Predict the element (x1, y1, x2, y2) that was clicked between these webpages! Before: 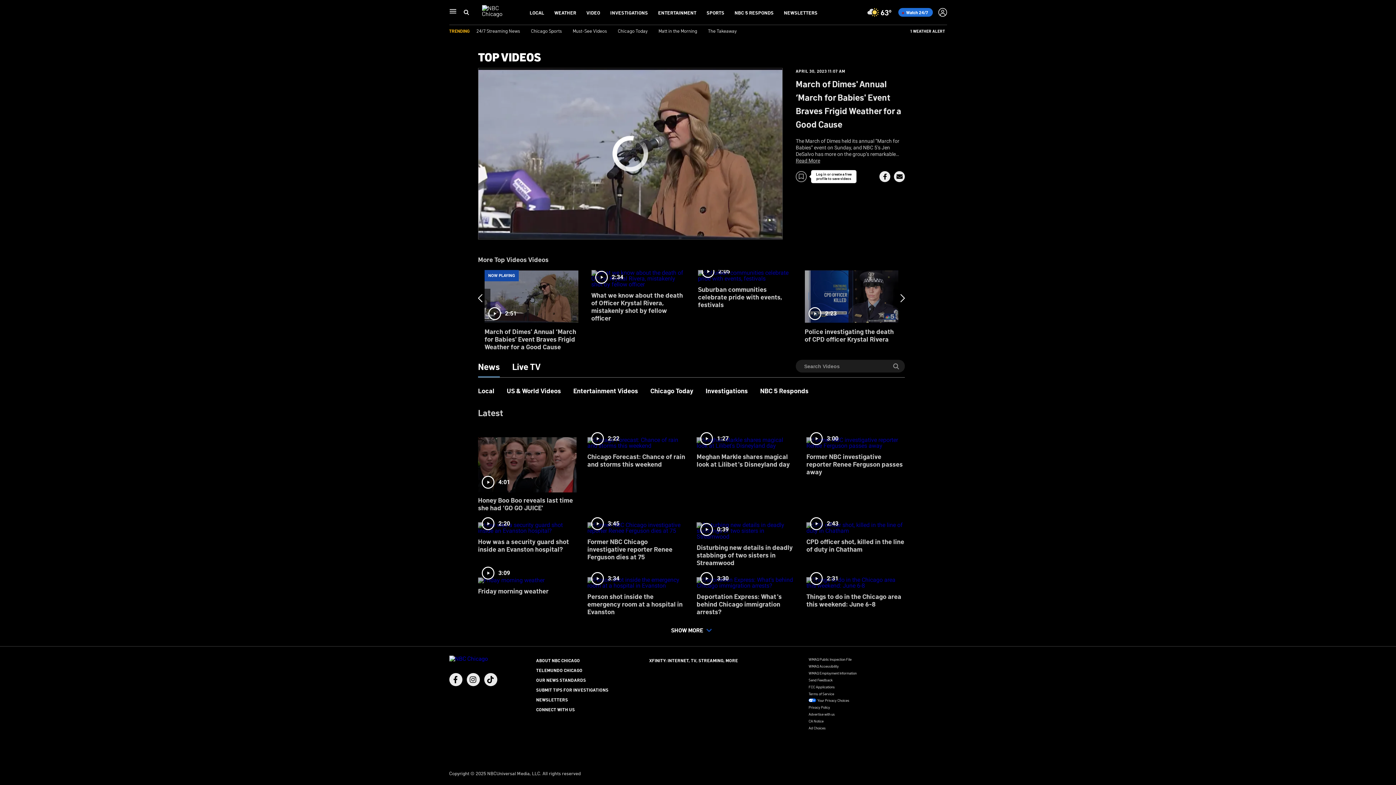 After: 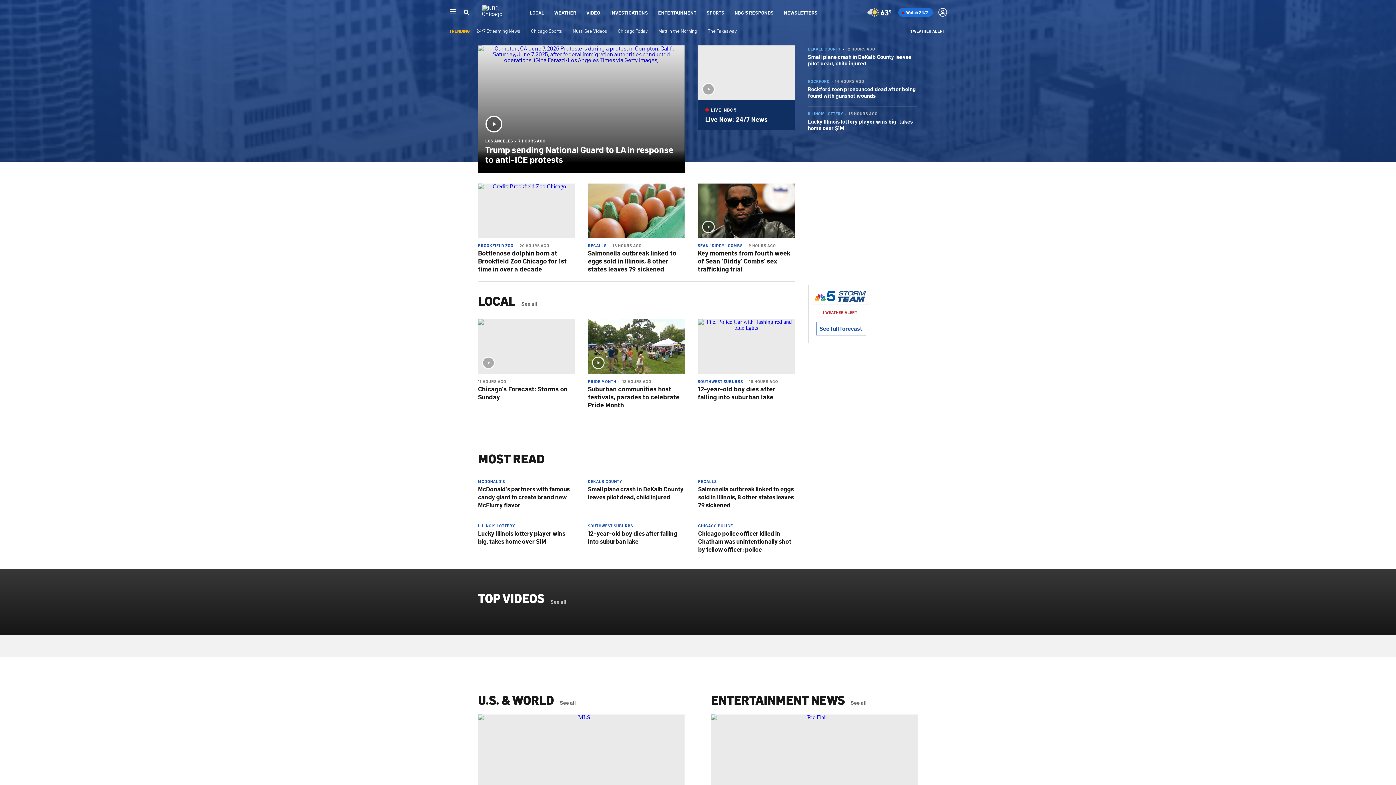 Action: bbox: (482, 9, 514, 17)